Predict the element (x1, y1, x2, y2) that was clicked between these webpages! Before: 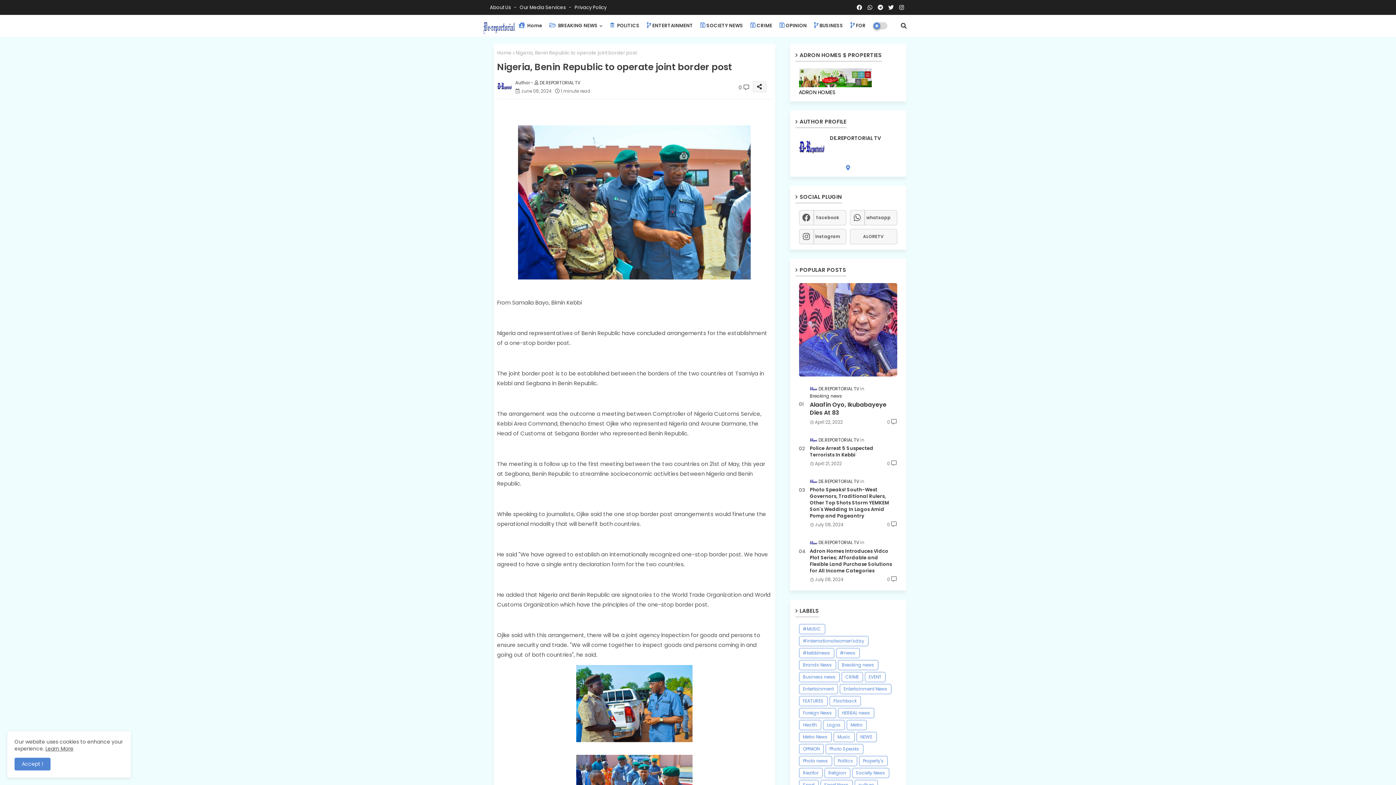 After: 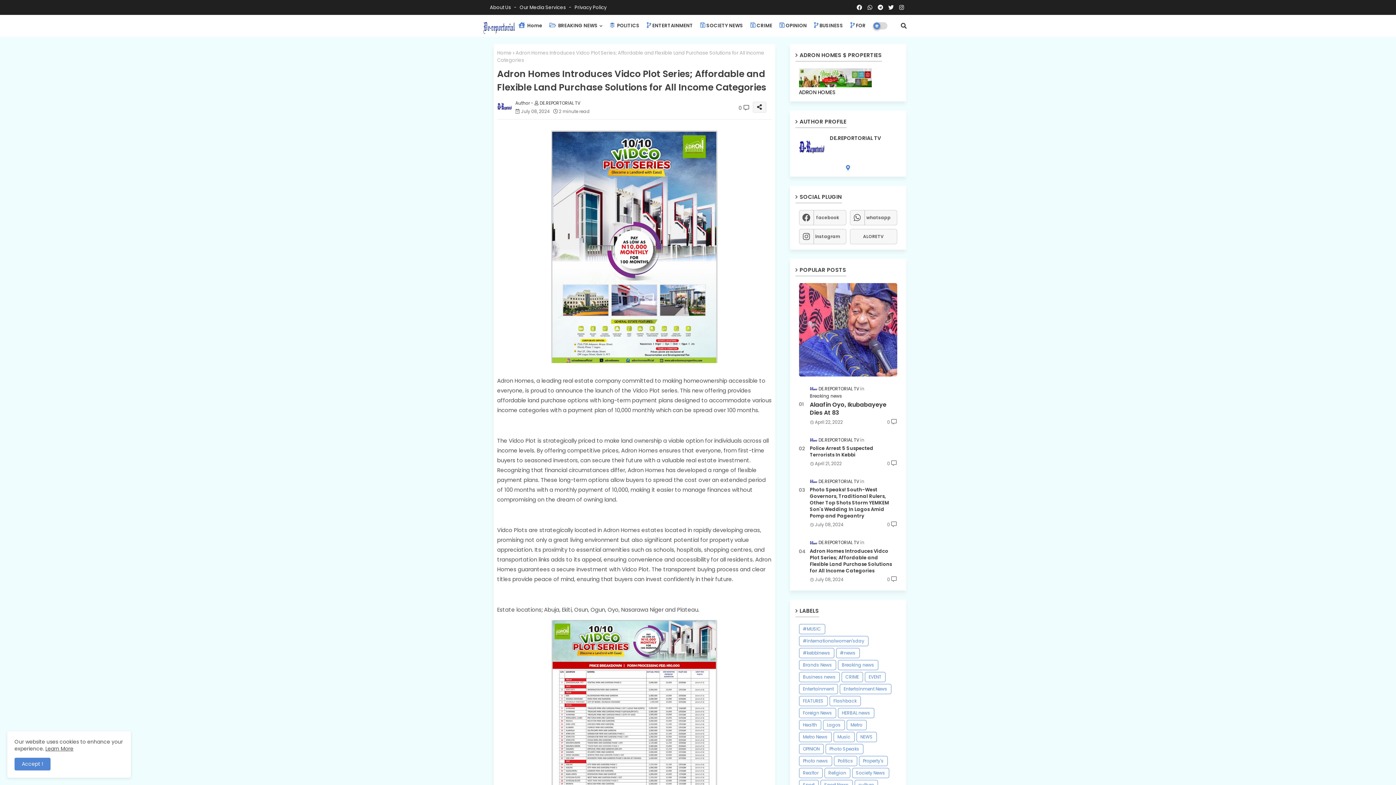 Action: label: Adron Homes Introduces Vidco Plot Series; Affordable and Flexible Land Purchase Solutions for All Income Categories bbox: (810, 548, 897, 574)